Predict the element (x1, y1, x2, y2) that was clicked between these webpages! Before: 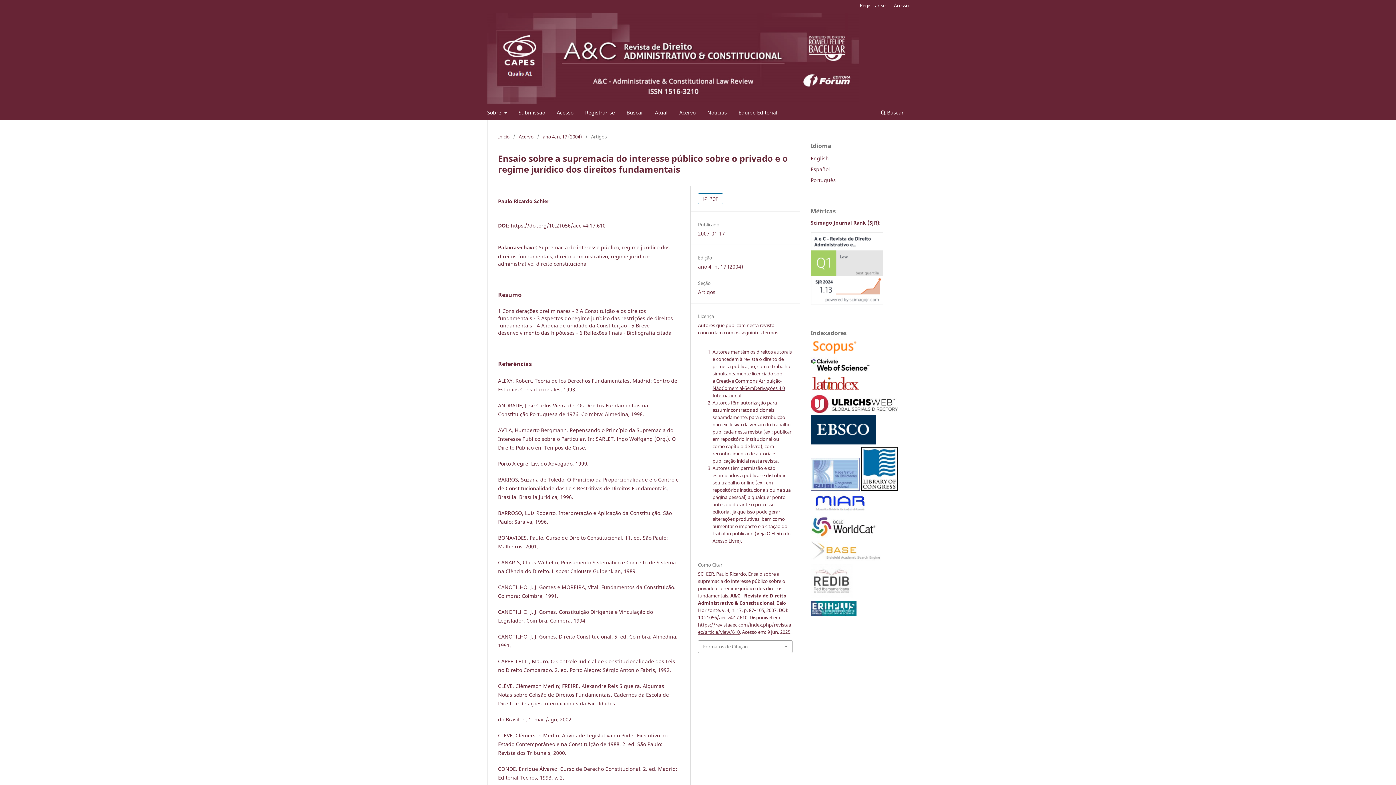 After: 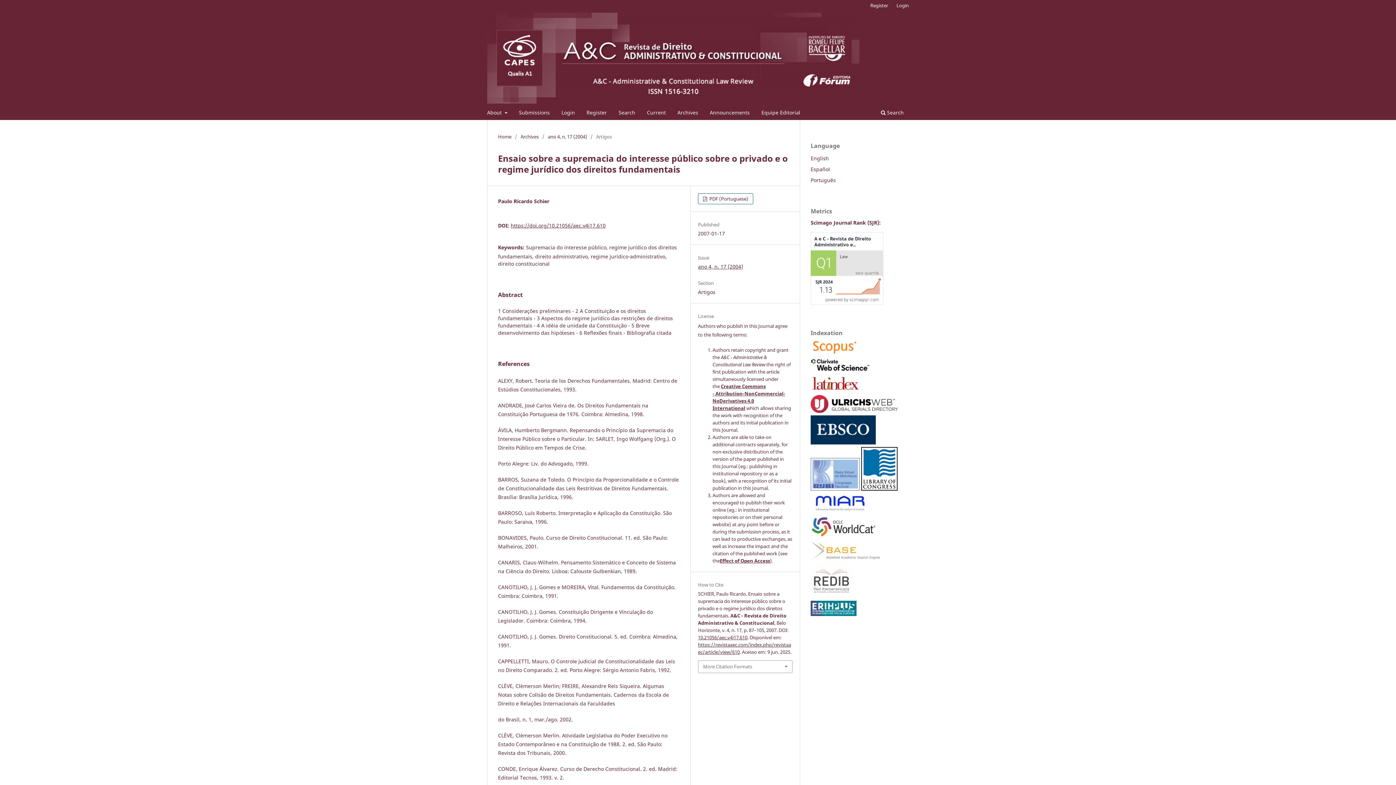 Action: bbox: (810, 154, 829, 161) label: English